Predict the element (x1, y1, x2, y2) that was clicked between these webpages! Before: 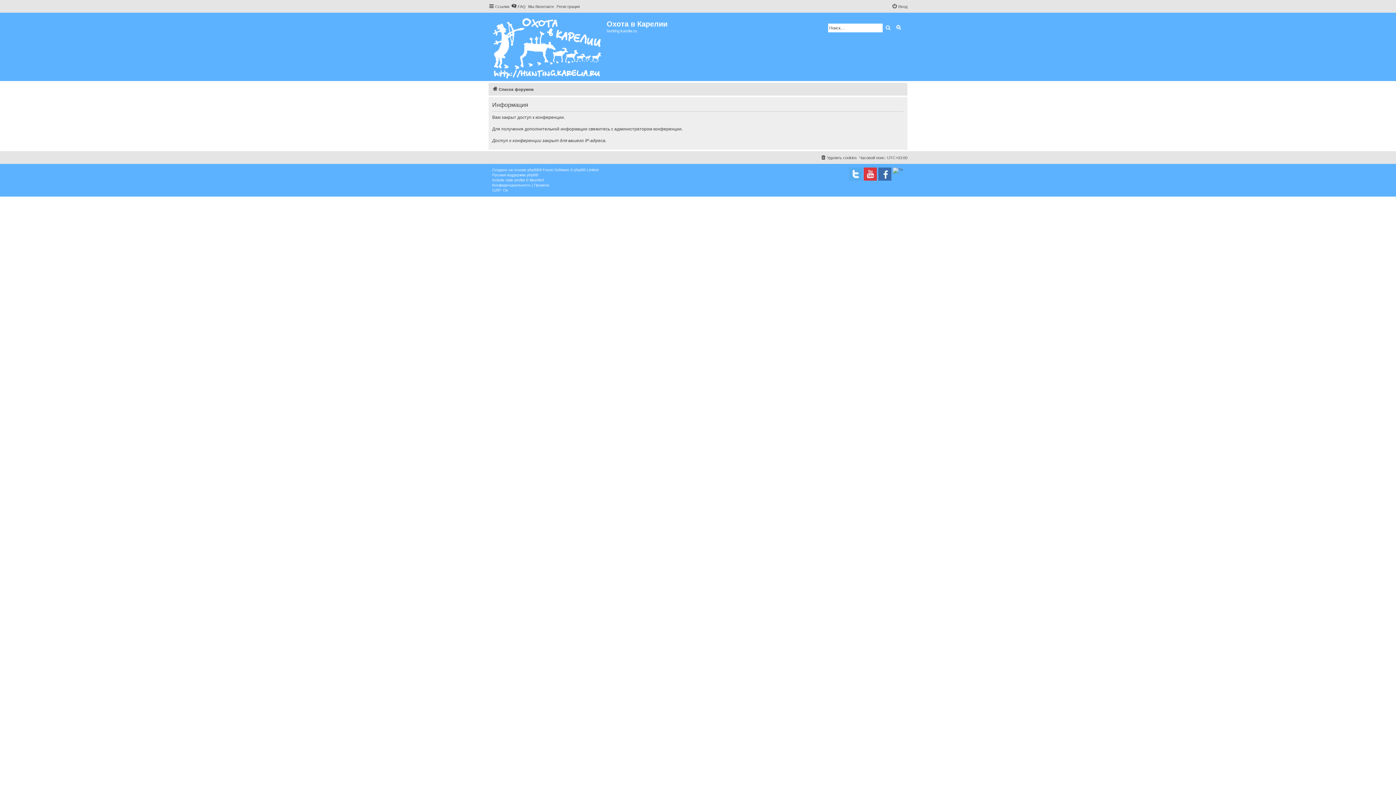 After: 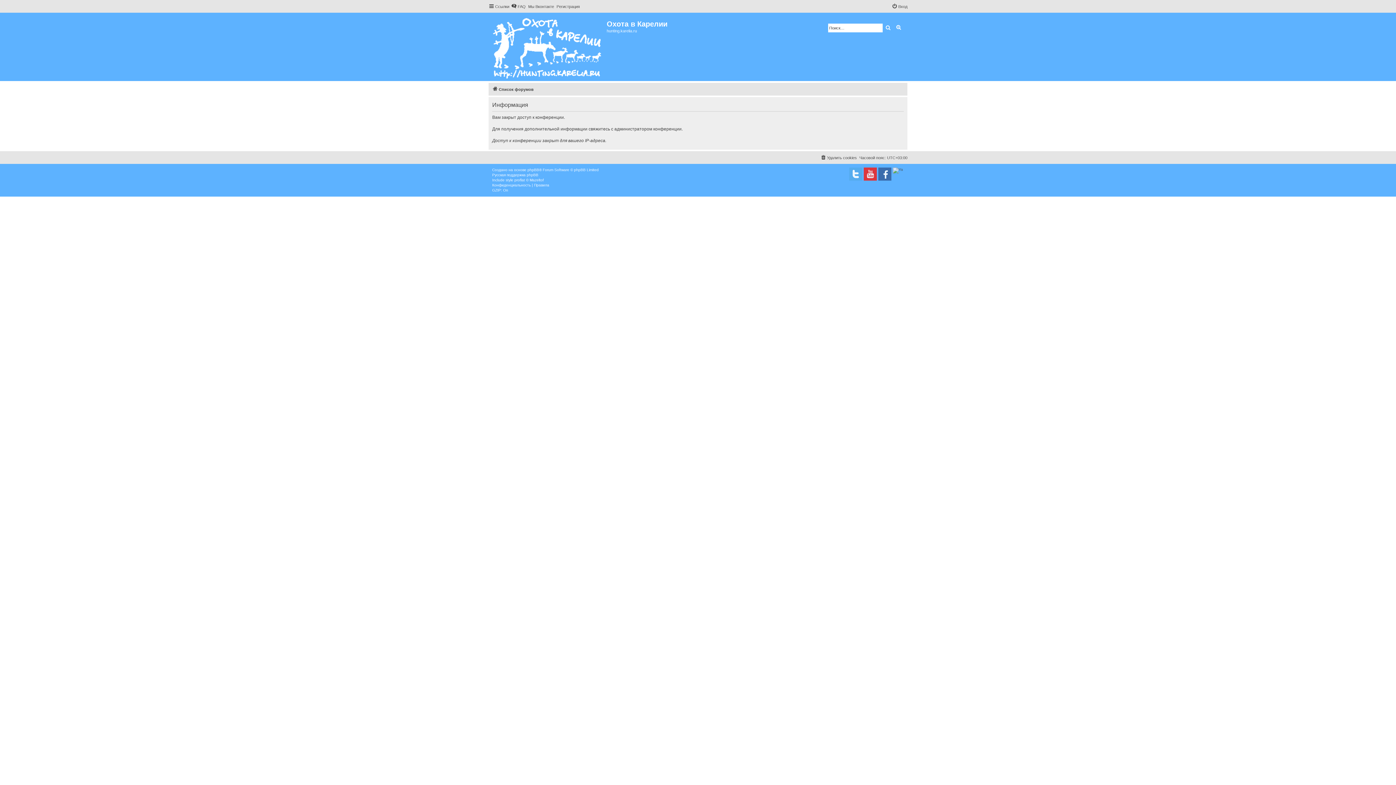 Action: bbox: (488, 14, 606, 79)